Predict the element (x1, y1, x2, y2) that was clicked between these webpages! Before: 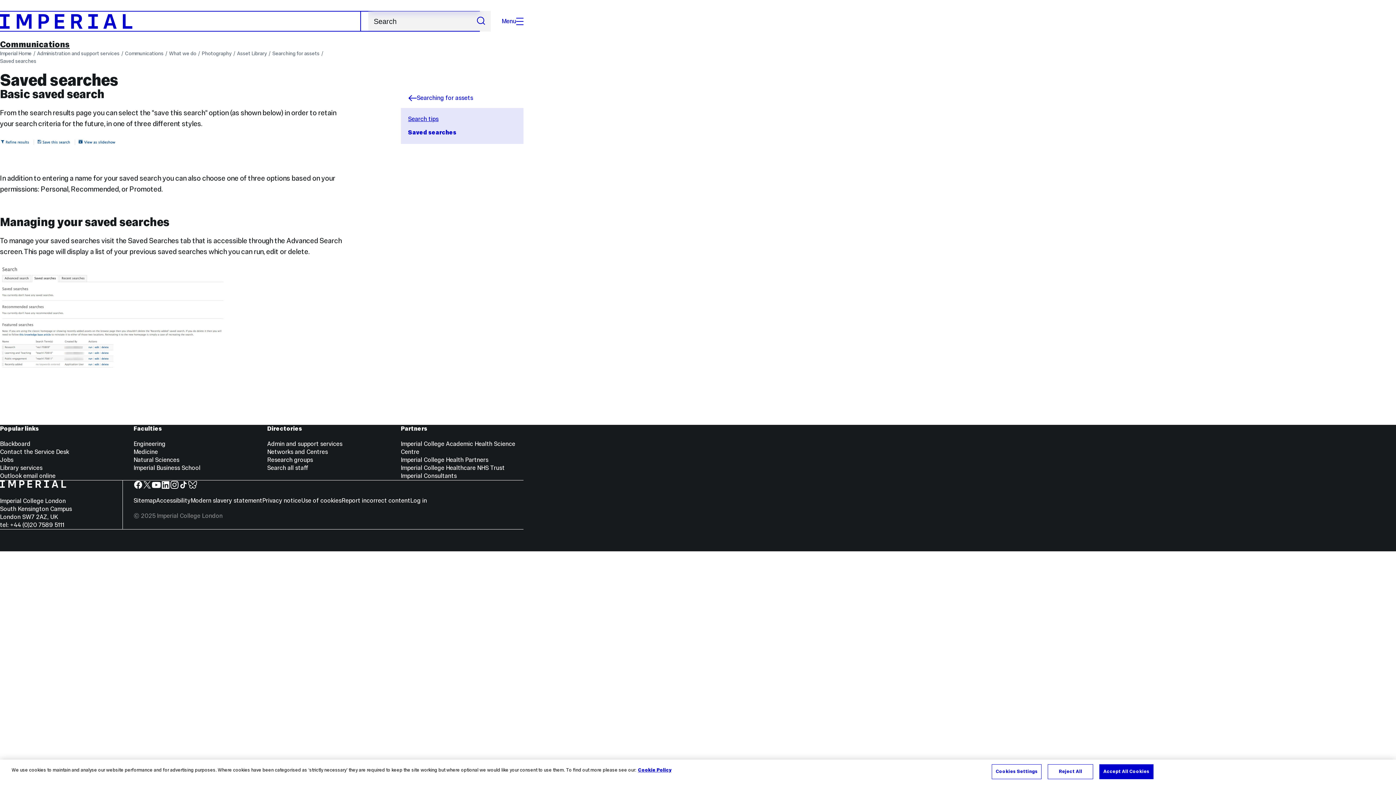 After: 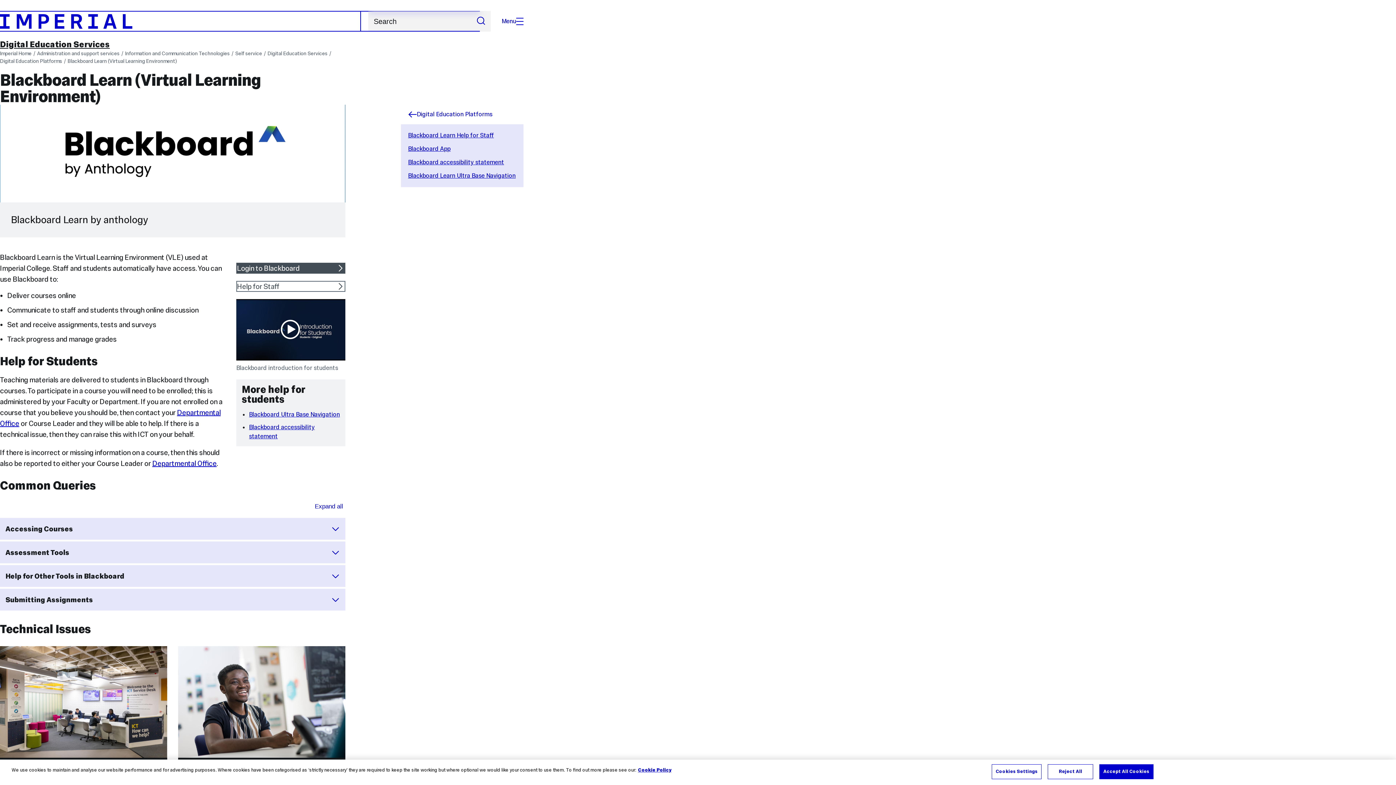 Action: bbox: (0, 440, 30, 448) label: Blackboard